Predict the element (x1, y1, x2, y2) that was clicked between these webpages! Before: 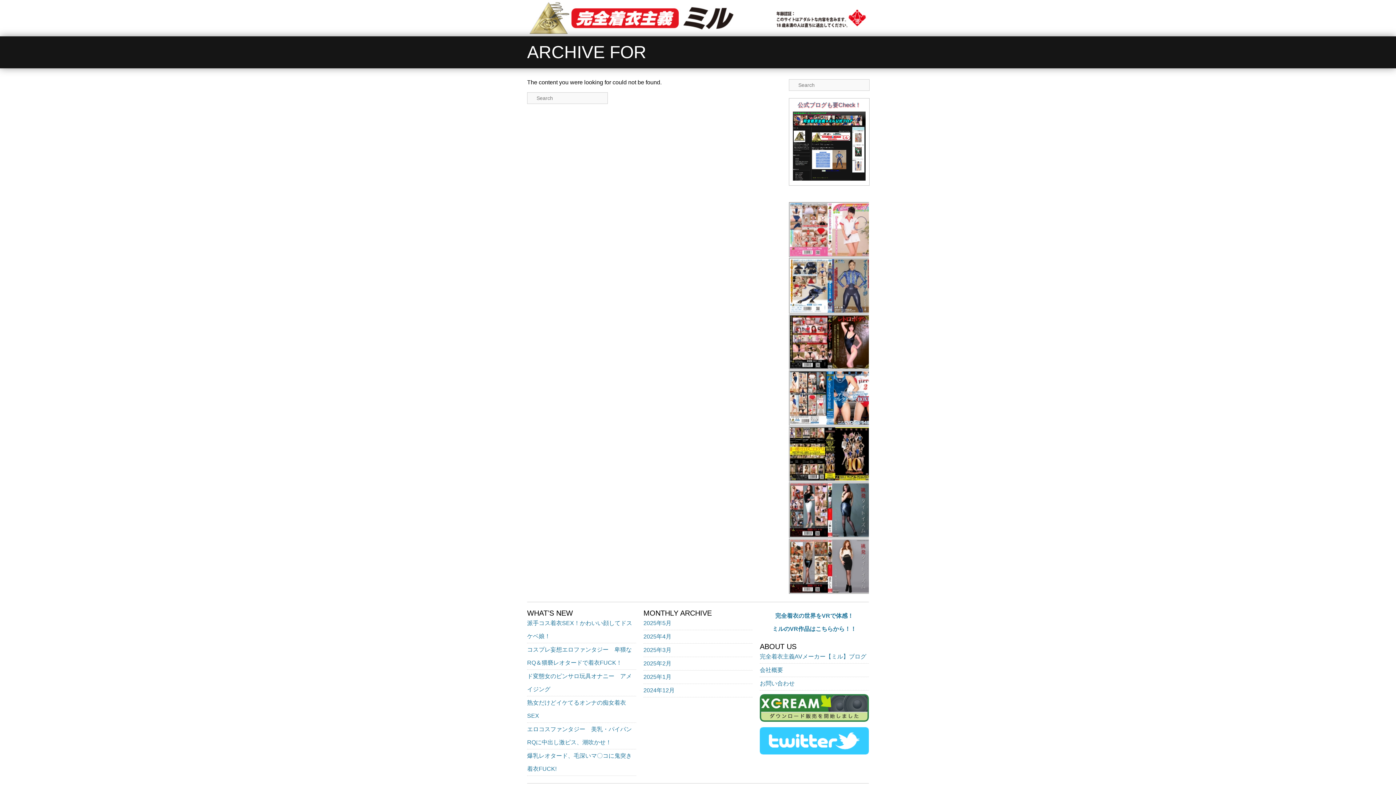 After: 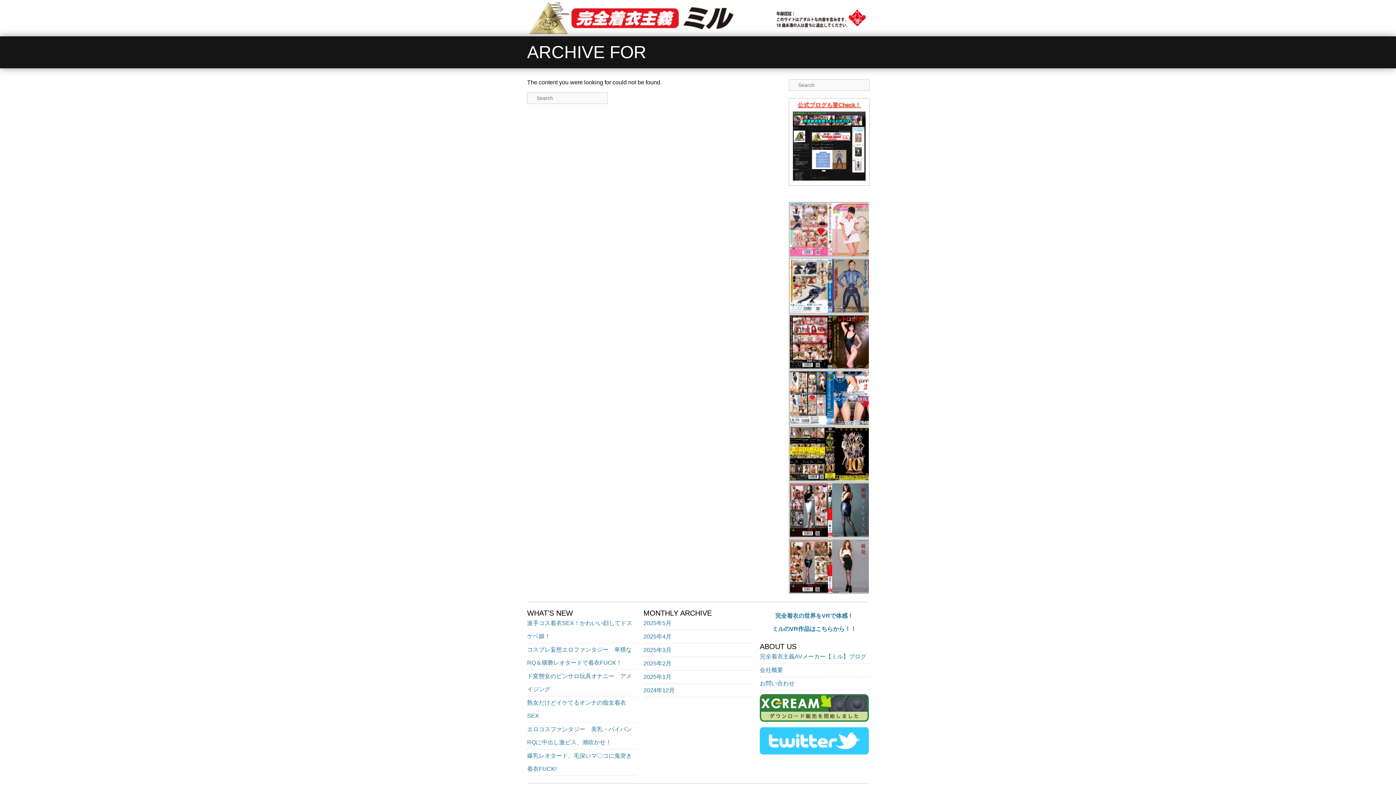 Action: label: 公式ブログも要Check！ bbox: (793, 101, 865, 181)